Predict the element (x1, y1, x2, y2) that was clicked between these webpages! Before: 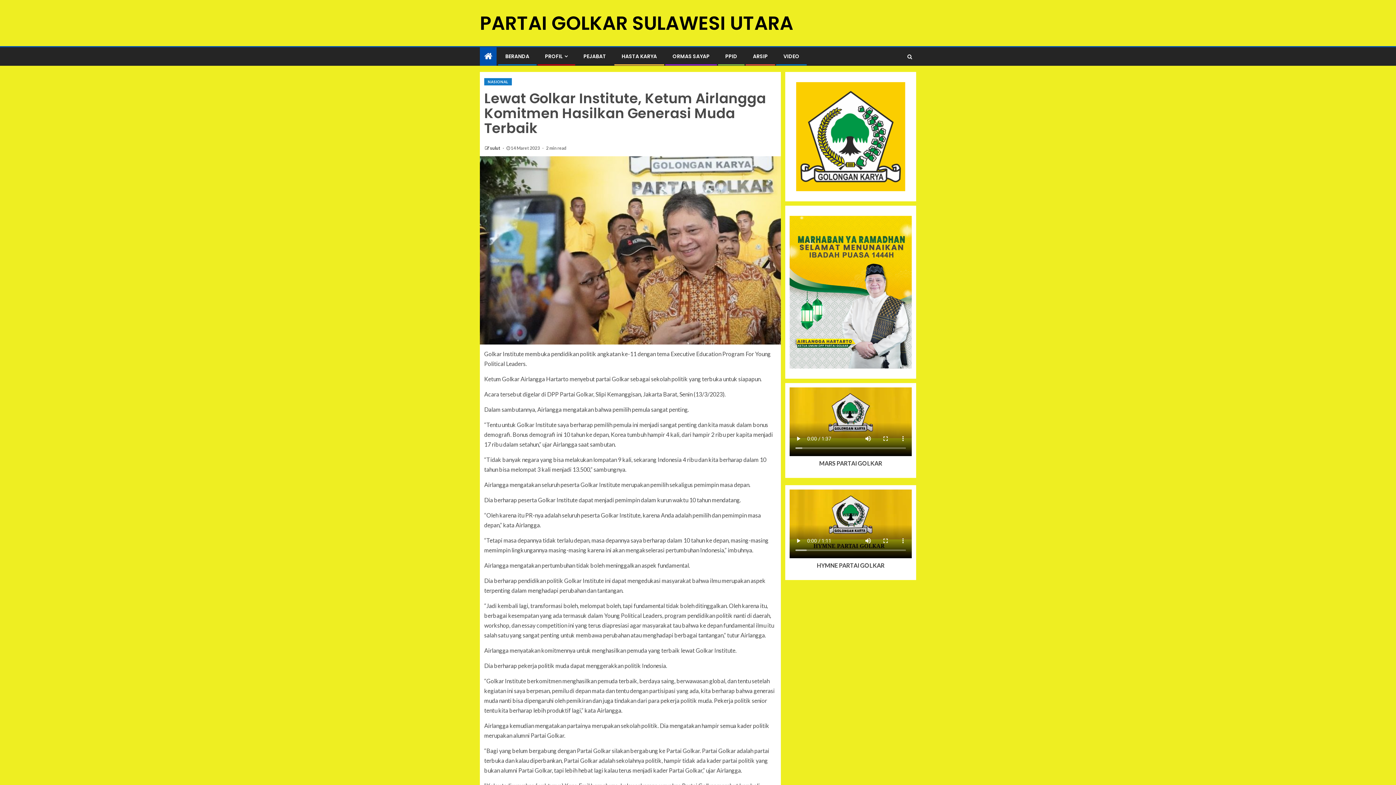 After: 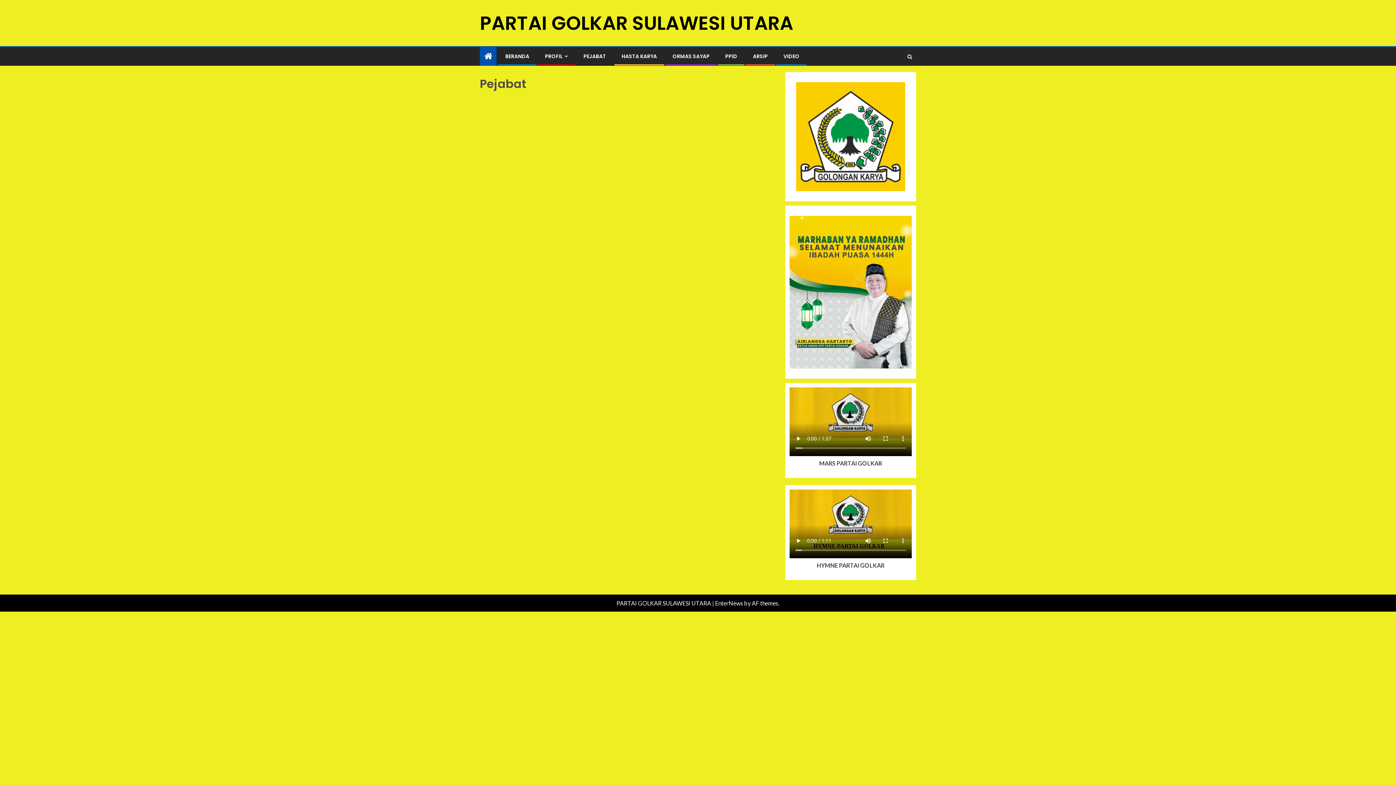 Action: bbox: (583, 52, 606, 60) label: PEJABAT